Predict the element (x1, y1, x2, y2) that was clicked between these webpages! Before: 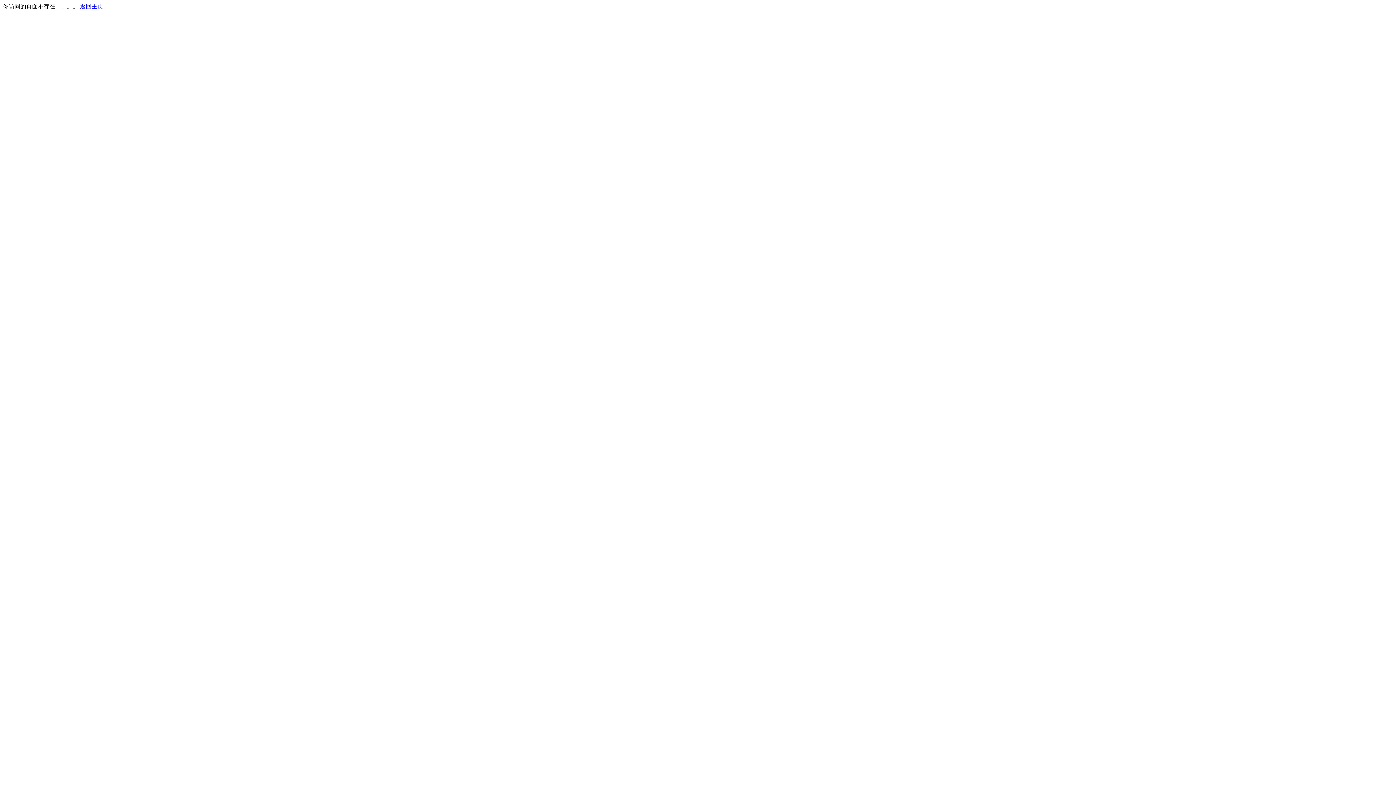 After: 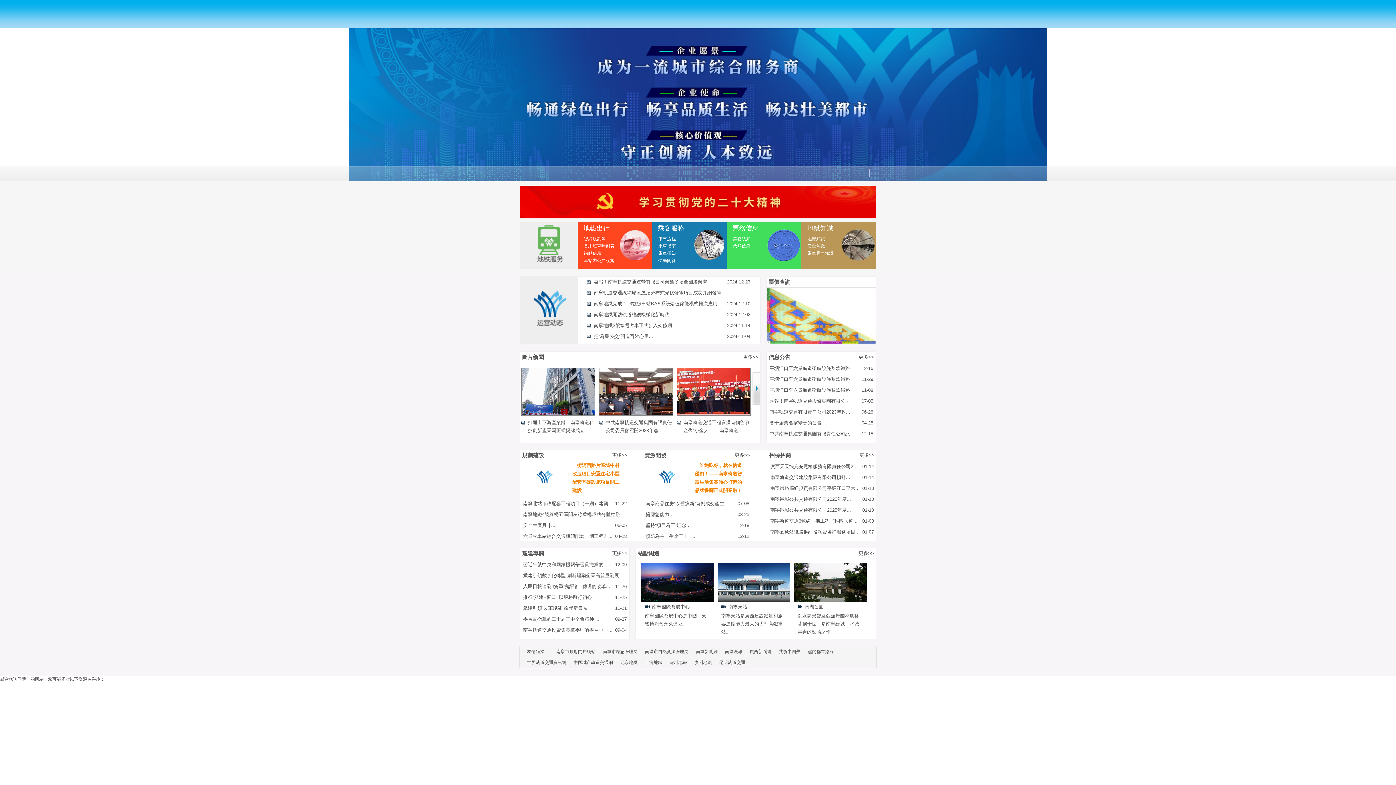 Action: bbox: (80, 3, 103, 9) label: 返回主页